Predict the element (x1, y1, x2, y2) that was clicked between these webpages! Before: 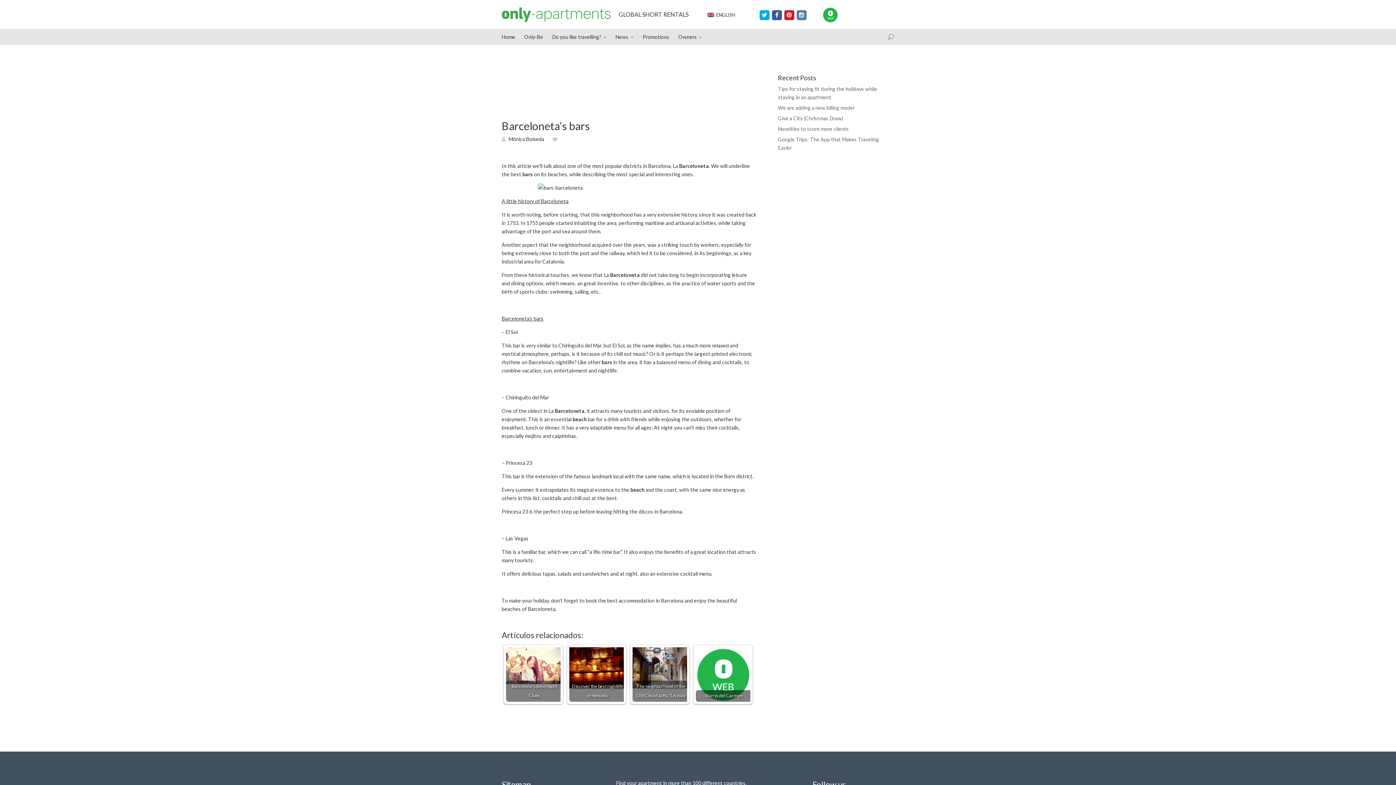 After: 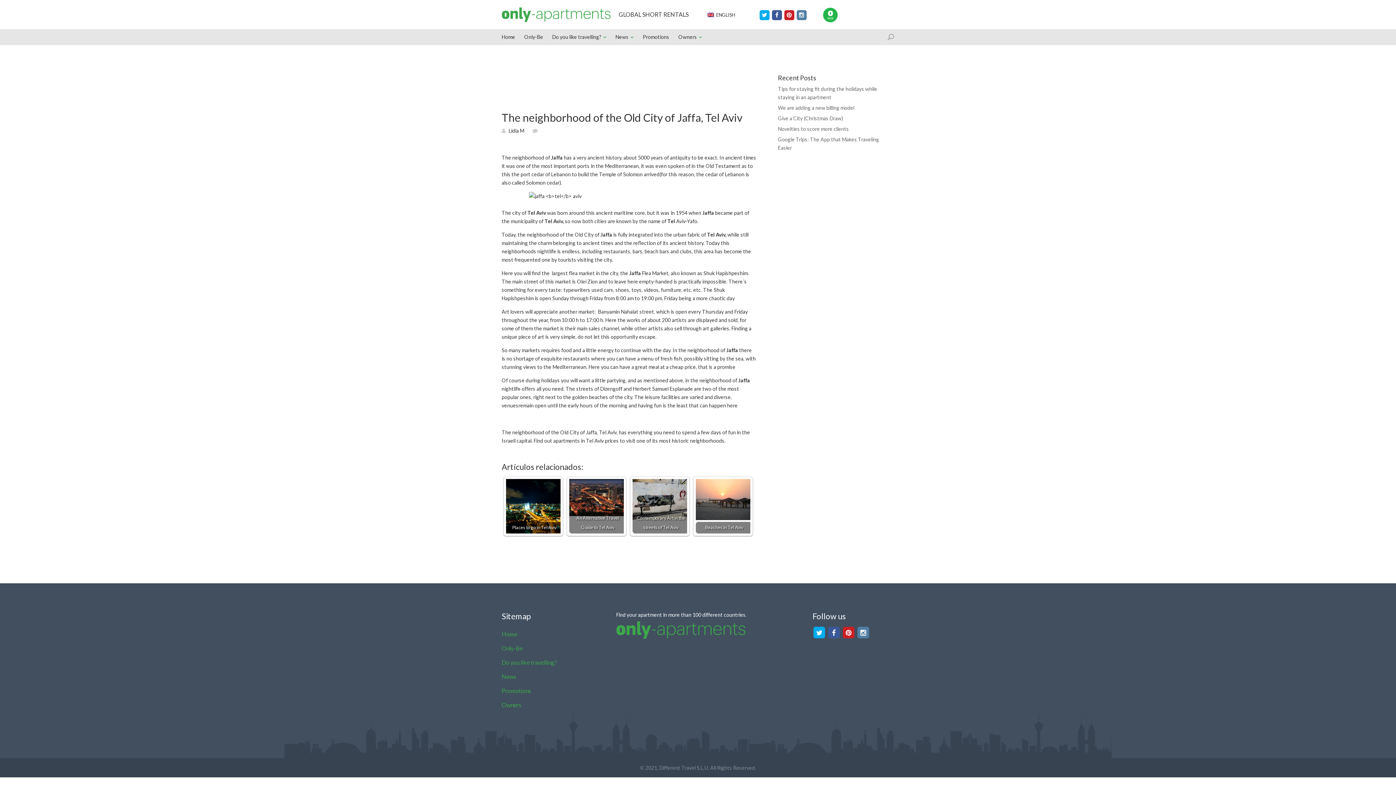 Action: label: The neighborhood of the Old City of Jaffa, Tel Aviv bbox: (632, 647, 687, 702)